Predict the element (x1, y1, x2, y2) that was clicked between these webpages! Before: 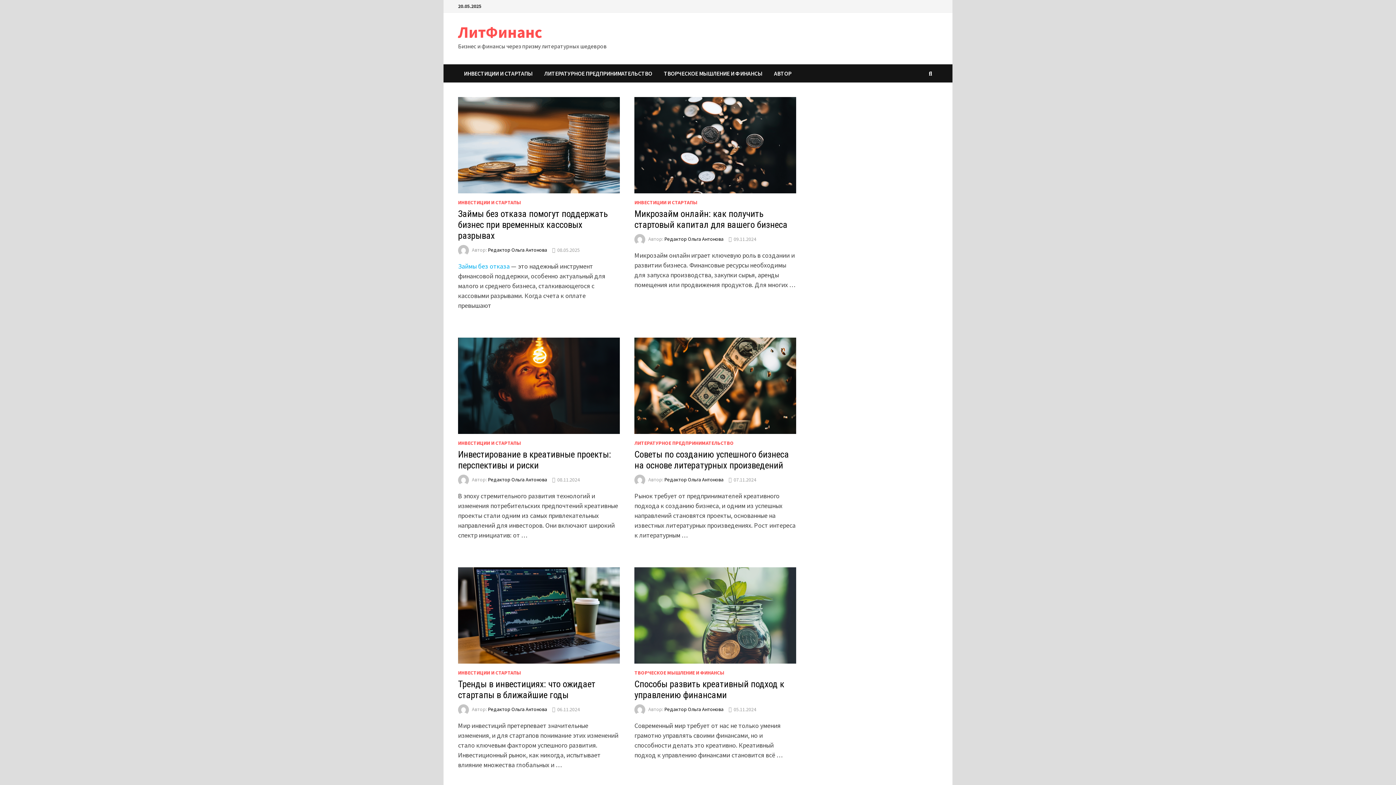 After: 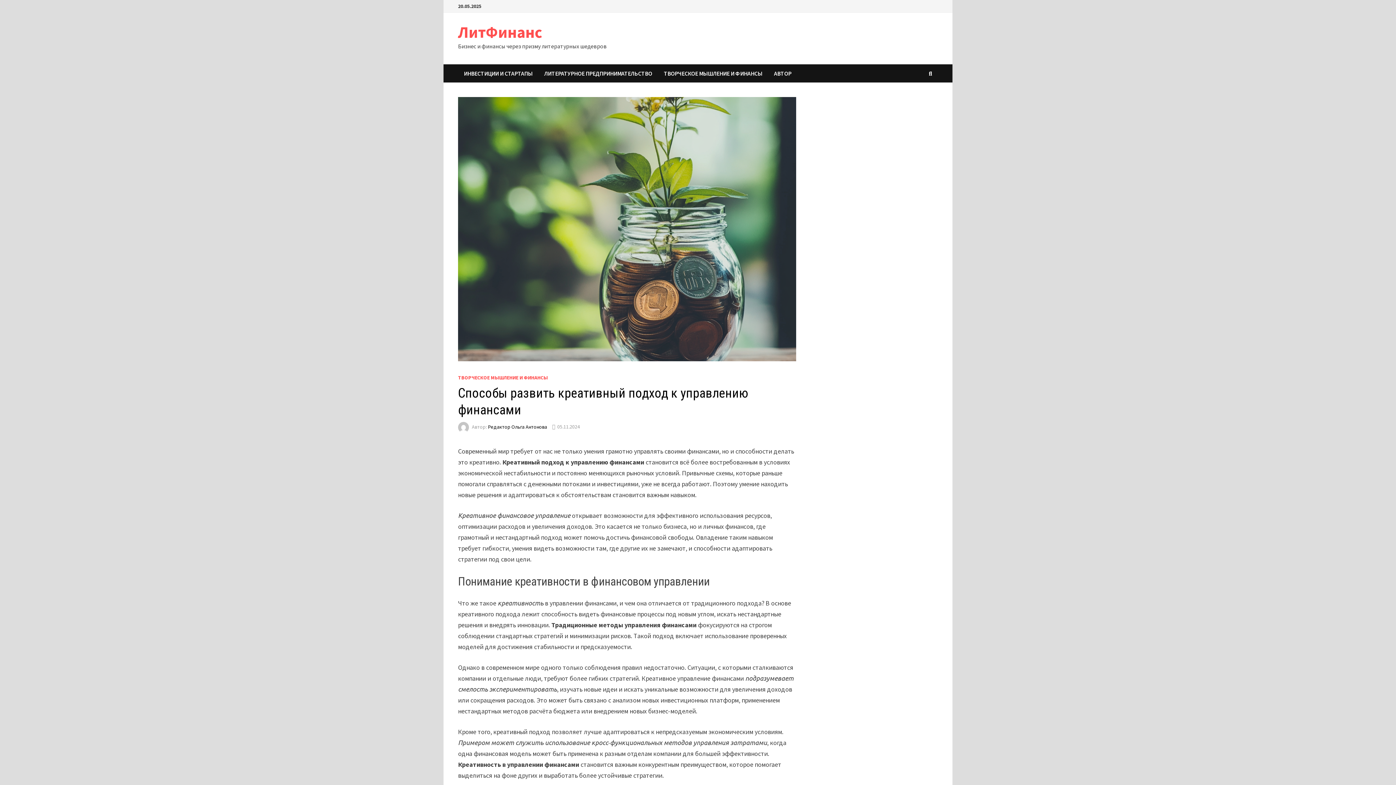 Action: bbox: (634, 610, 796, 619)